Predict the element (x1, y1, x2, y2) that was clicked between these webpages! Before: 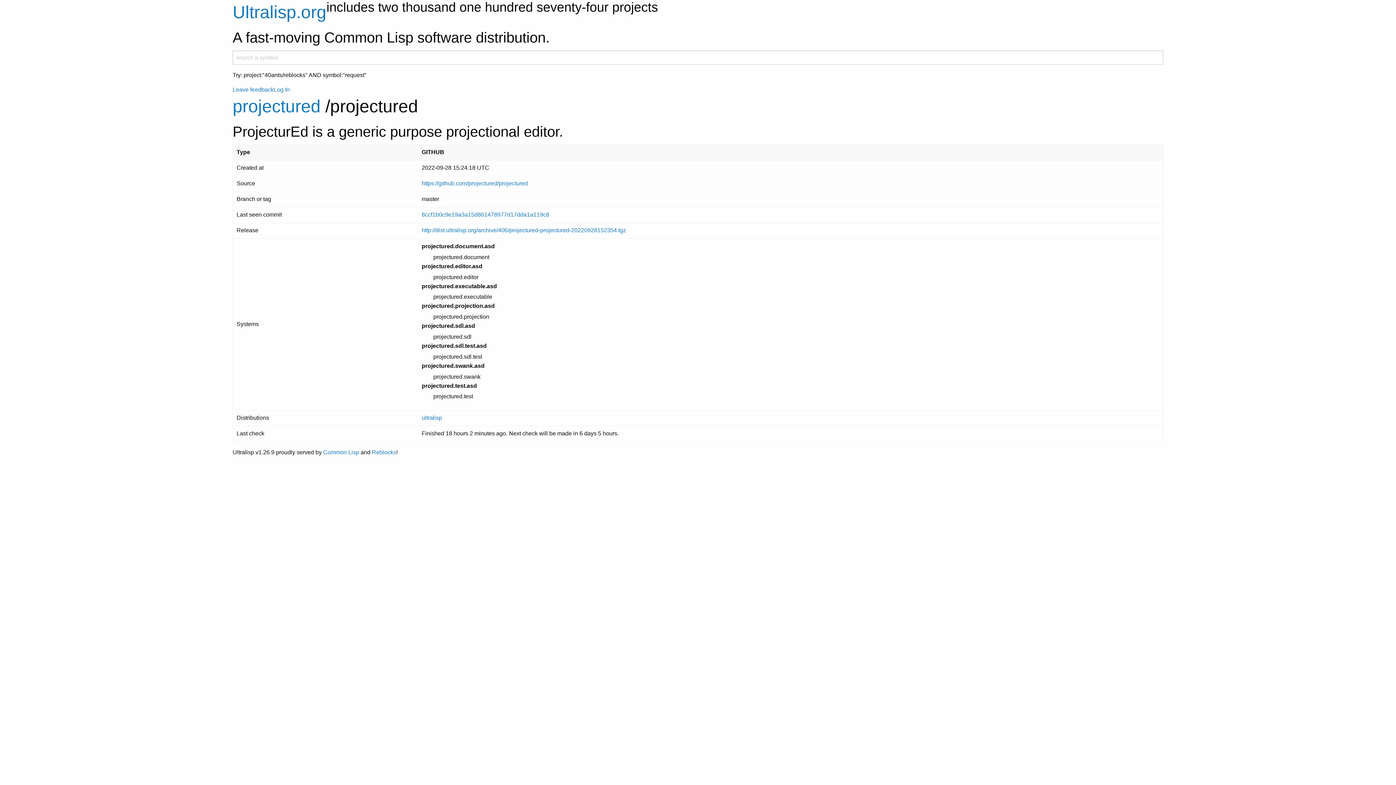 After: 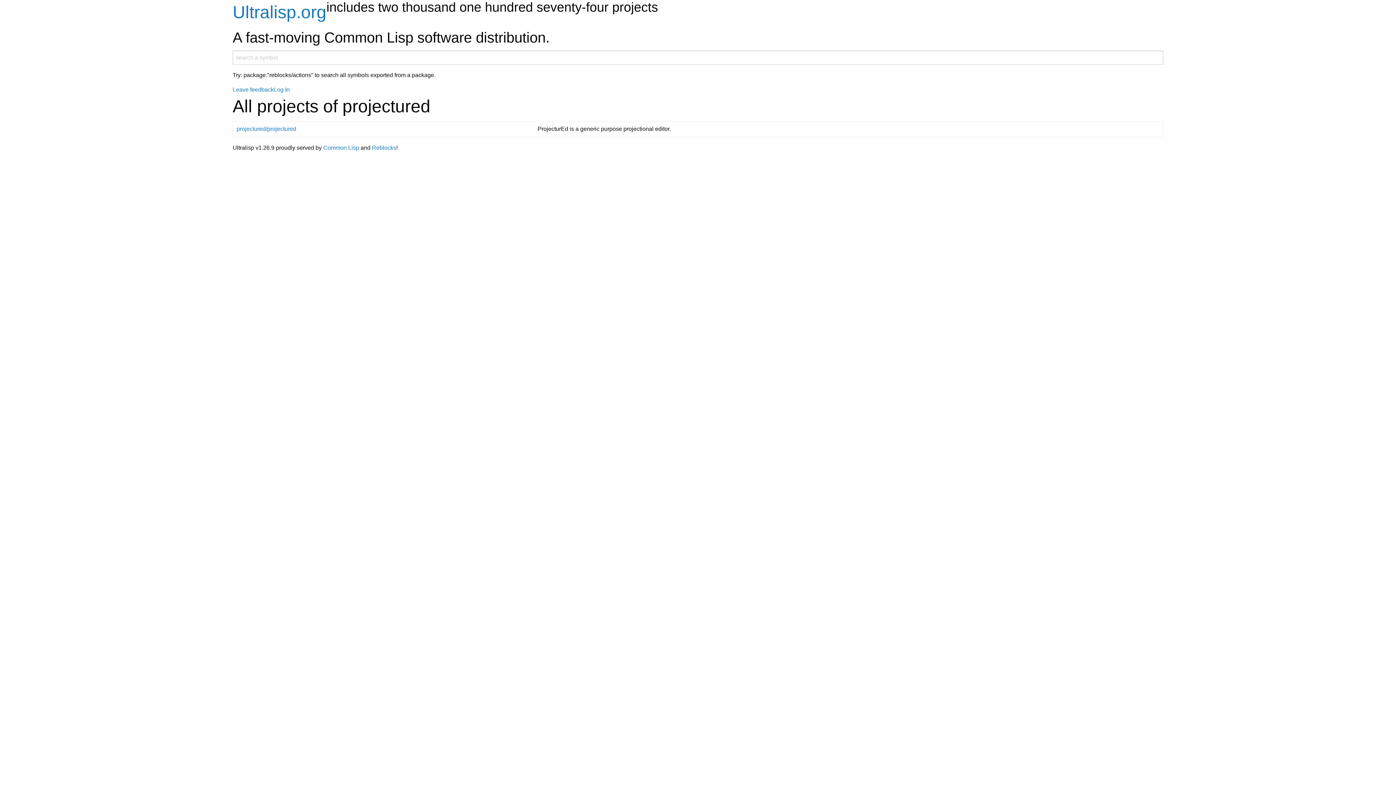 Action: label: projectured bbox: (232, 96, 320, 116)